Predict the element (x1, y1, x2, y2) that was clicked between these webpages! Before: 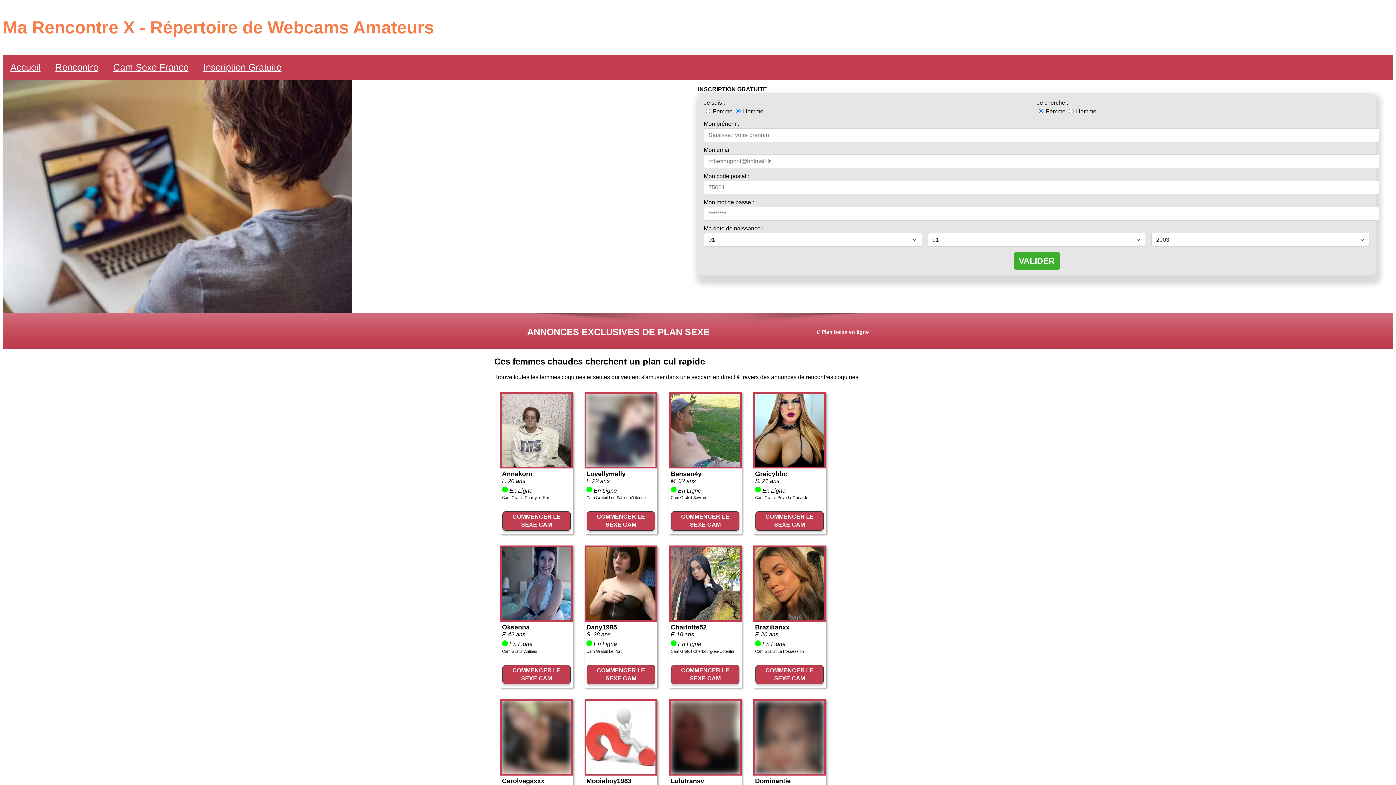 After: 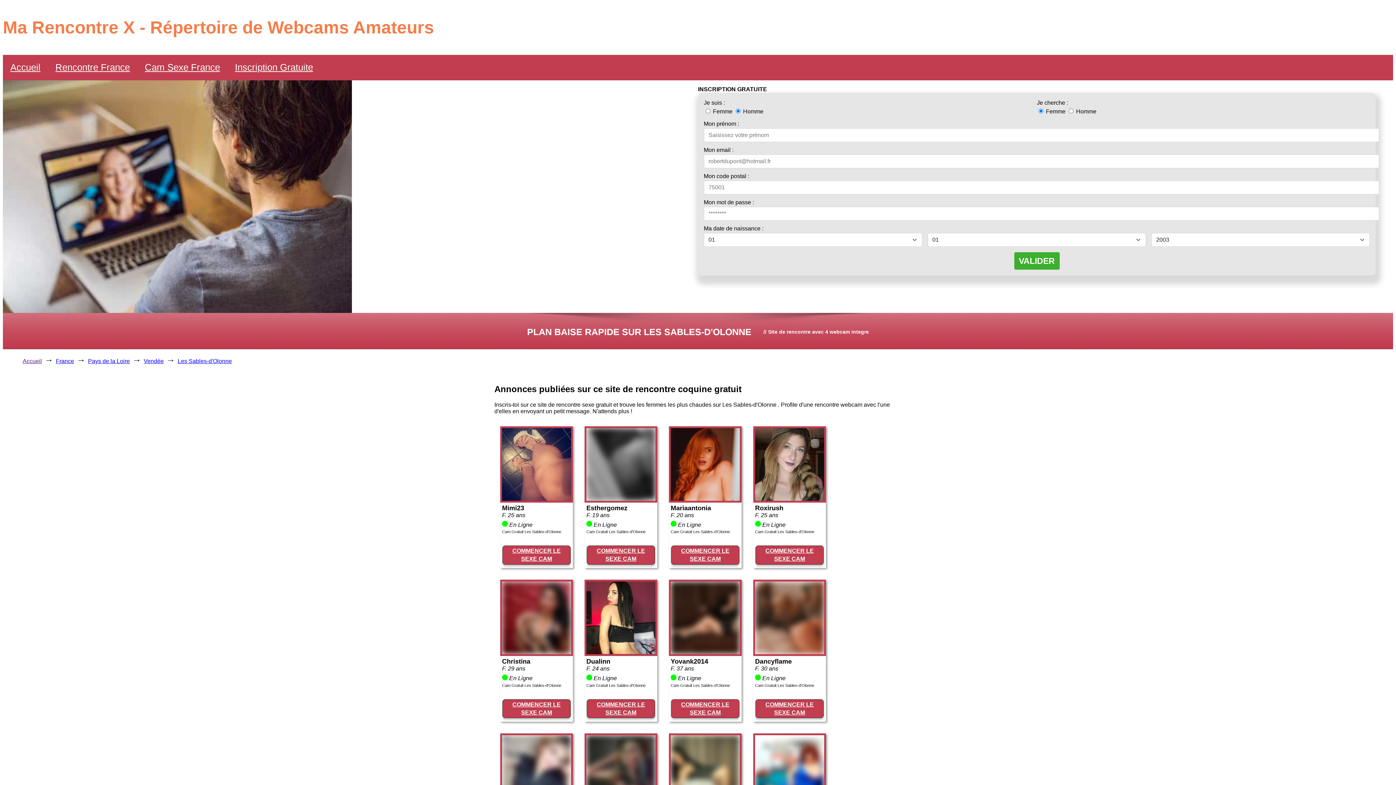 Action: label: Cam Gratuit Les Sables-d'Olonne bbox: (586, 495, 645, 500)